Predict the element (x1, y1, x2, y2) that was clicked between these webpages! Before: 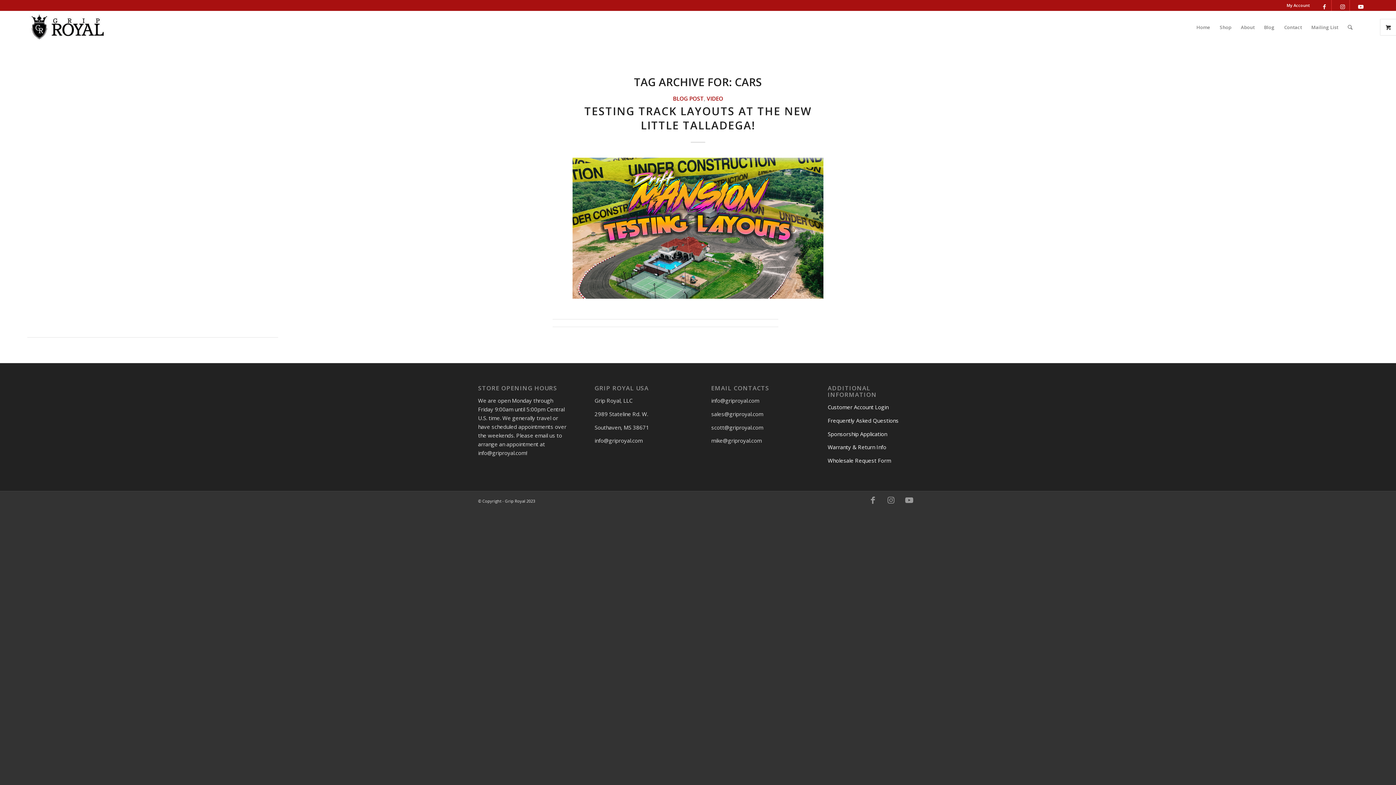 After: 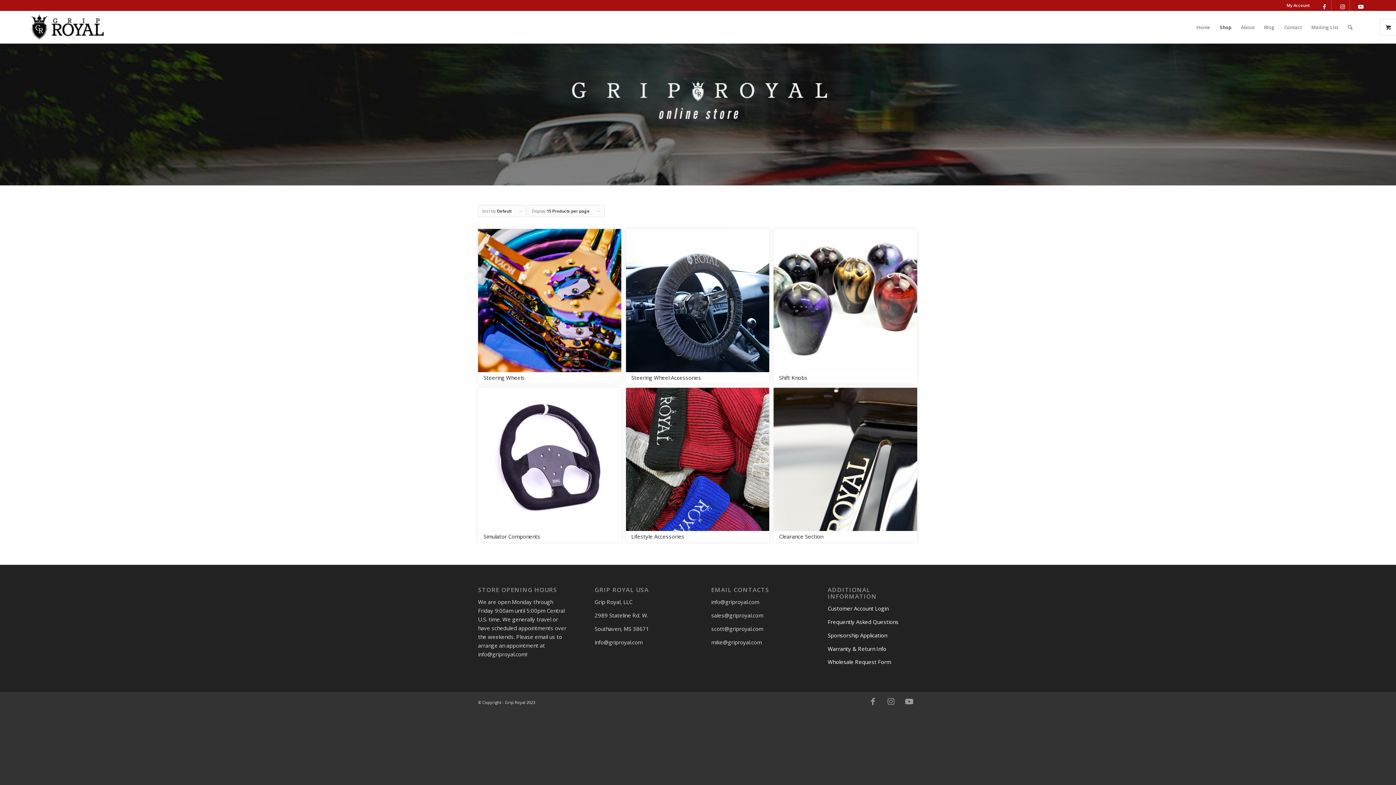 Action: bbox: (1215, 10, 1236, 43) label: Shop